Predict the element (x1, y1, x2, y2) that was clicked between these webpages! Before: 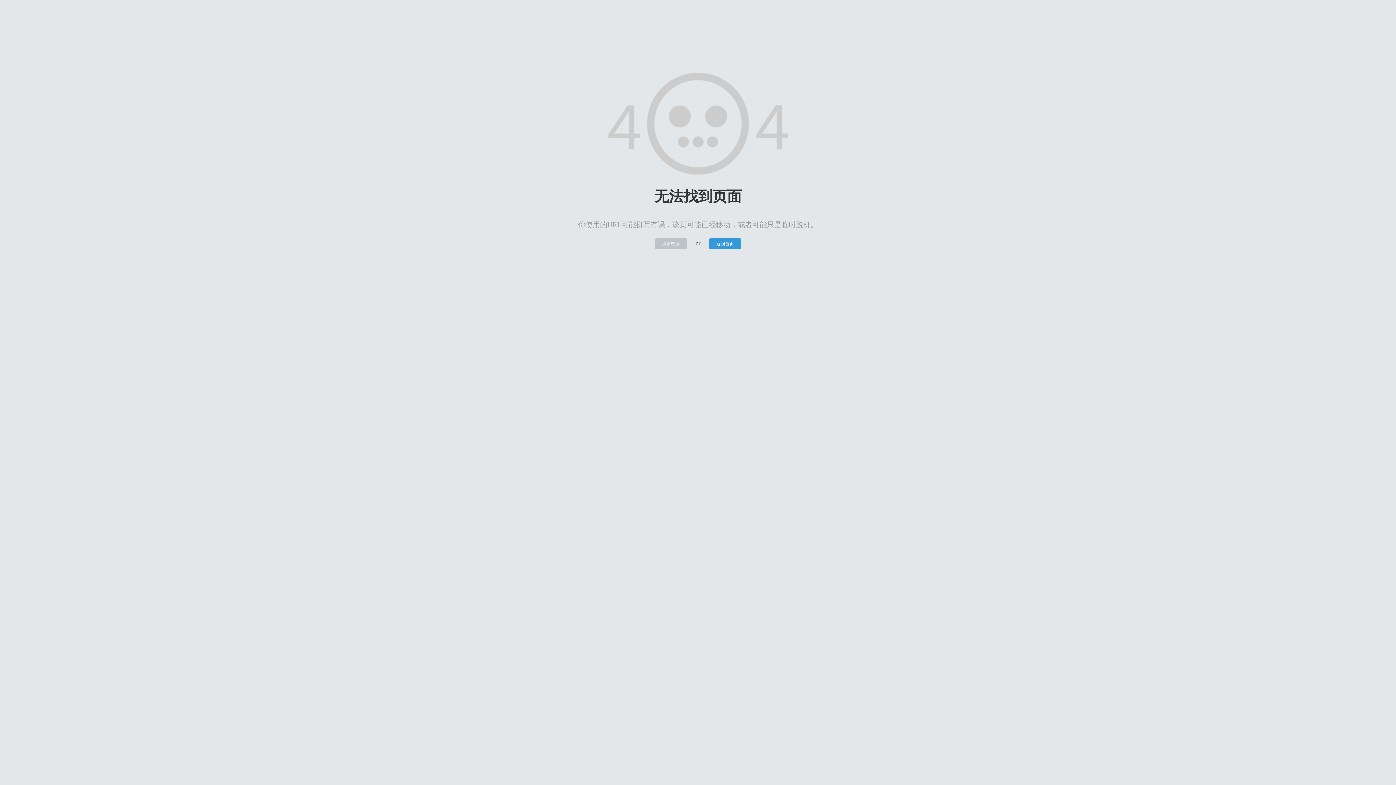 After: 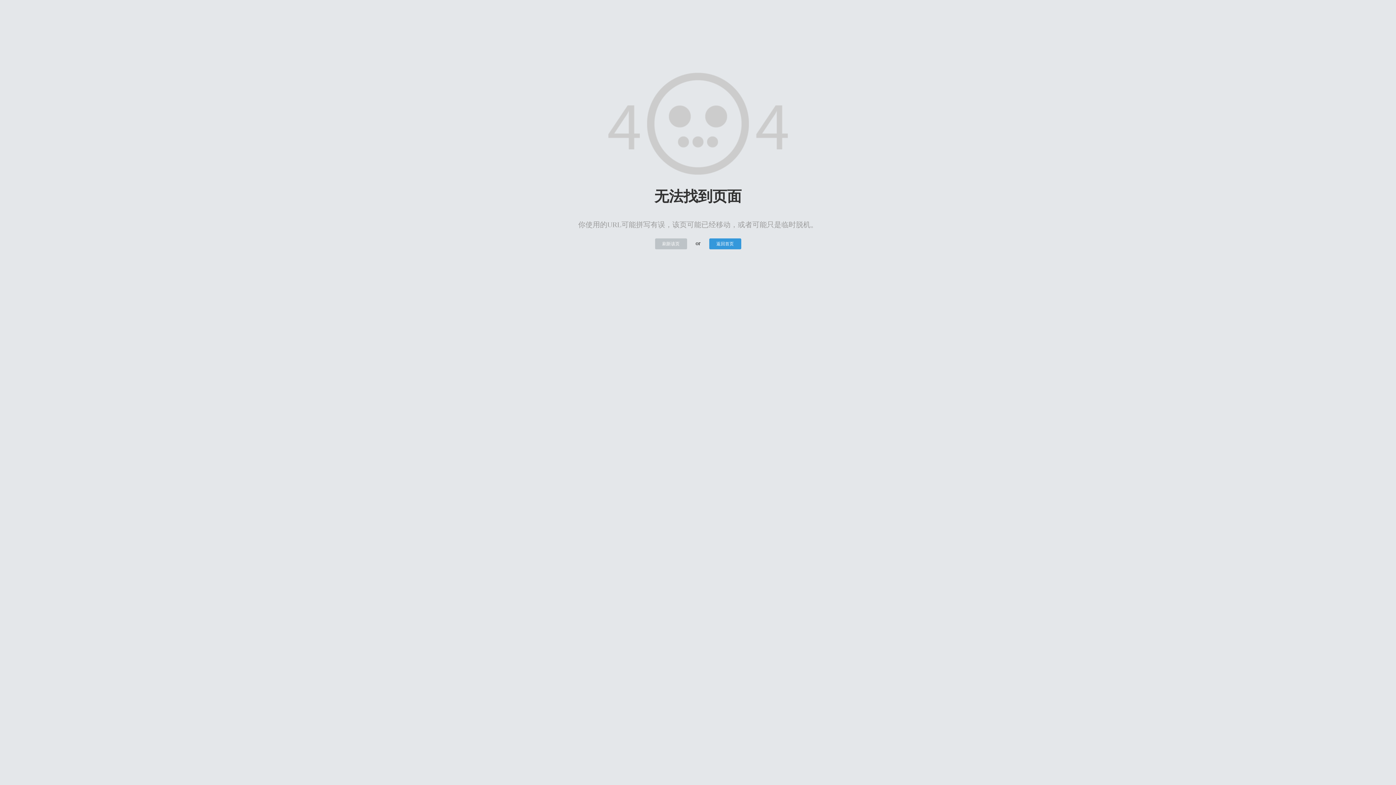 Action: label: 刷新该页 bbox: (655, 238, 687, 249)